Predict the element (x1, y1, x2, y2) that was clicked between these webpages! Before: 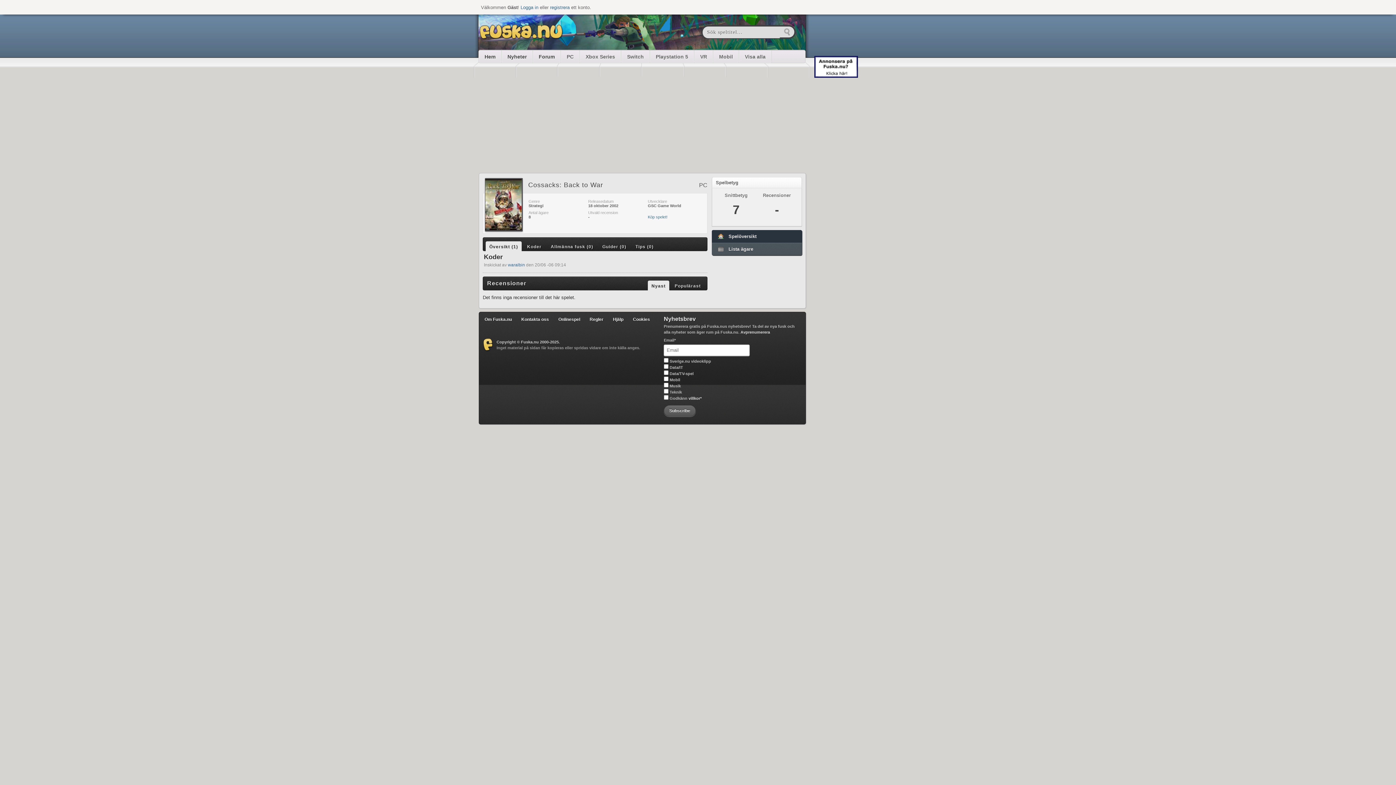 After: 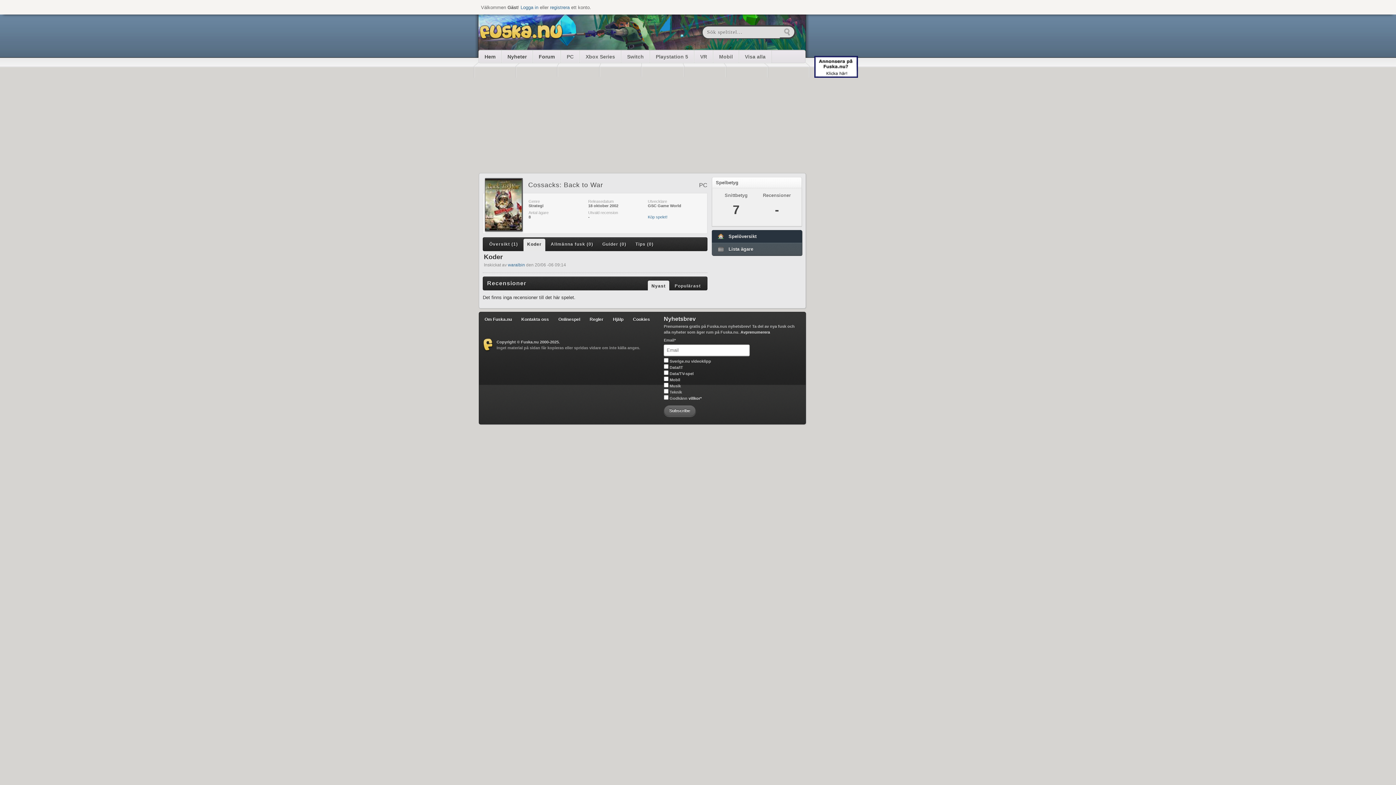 Action: label: Koder bbox: (523, 241, 545, 253)